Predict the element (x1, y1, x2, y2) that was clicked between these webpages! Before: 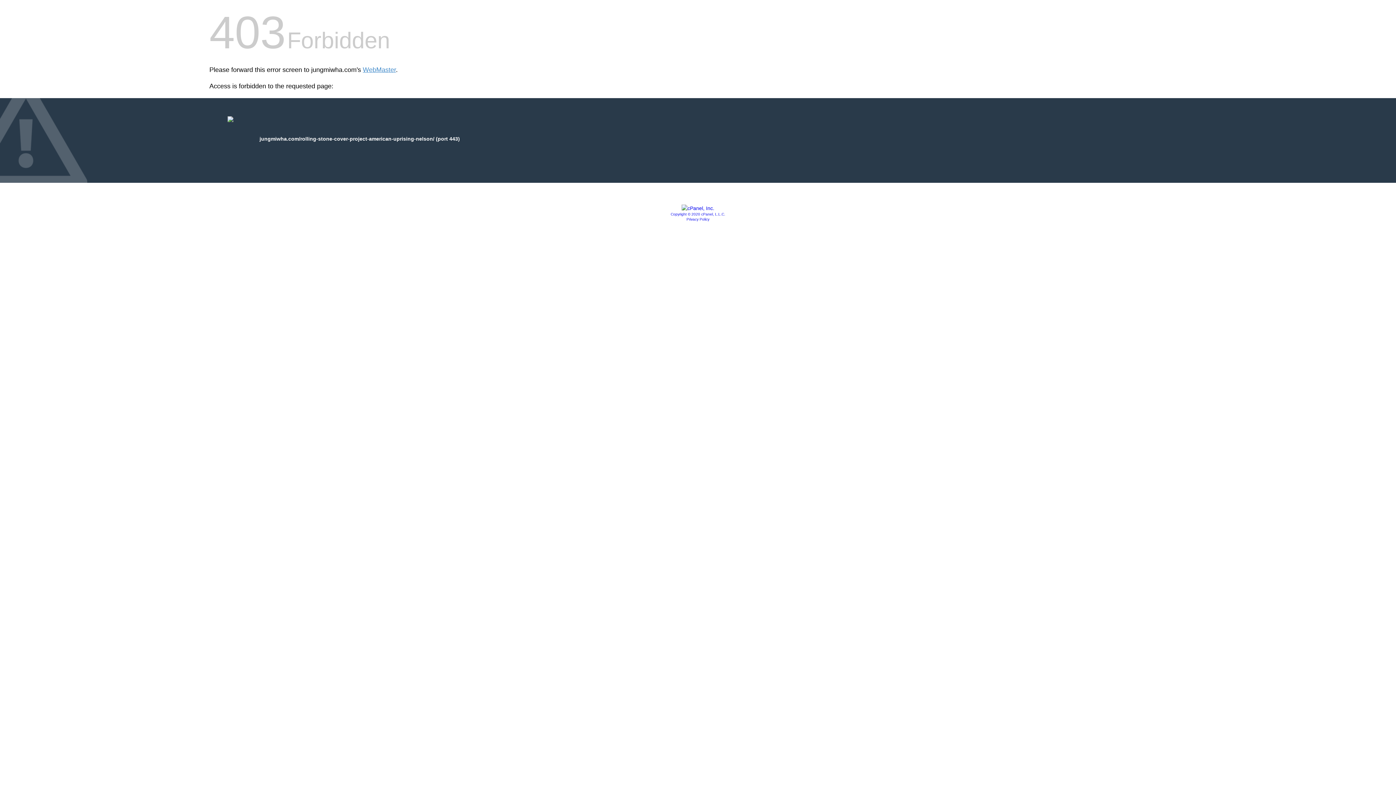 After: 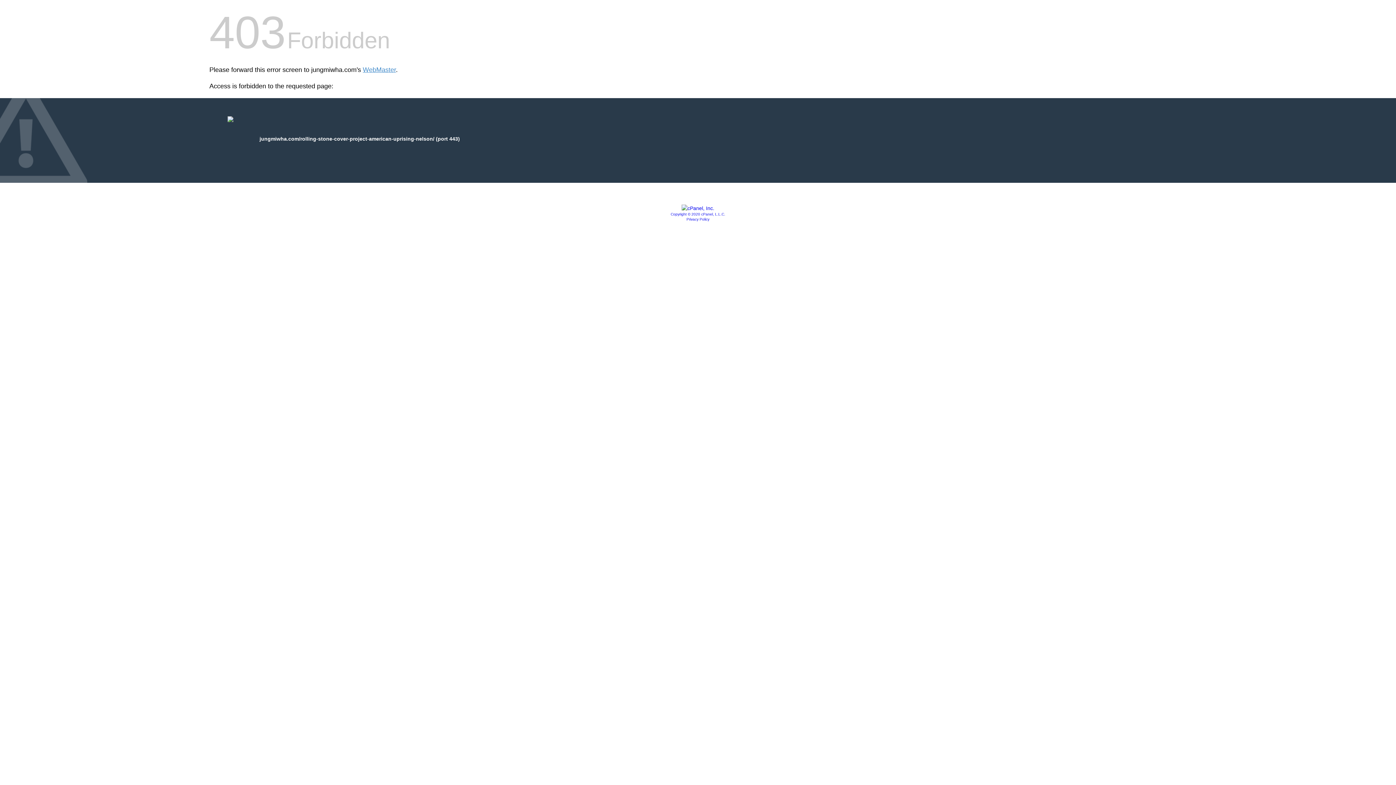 Action: label: Privacy Policy bbox: (686, 217, 709, 221)